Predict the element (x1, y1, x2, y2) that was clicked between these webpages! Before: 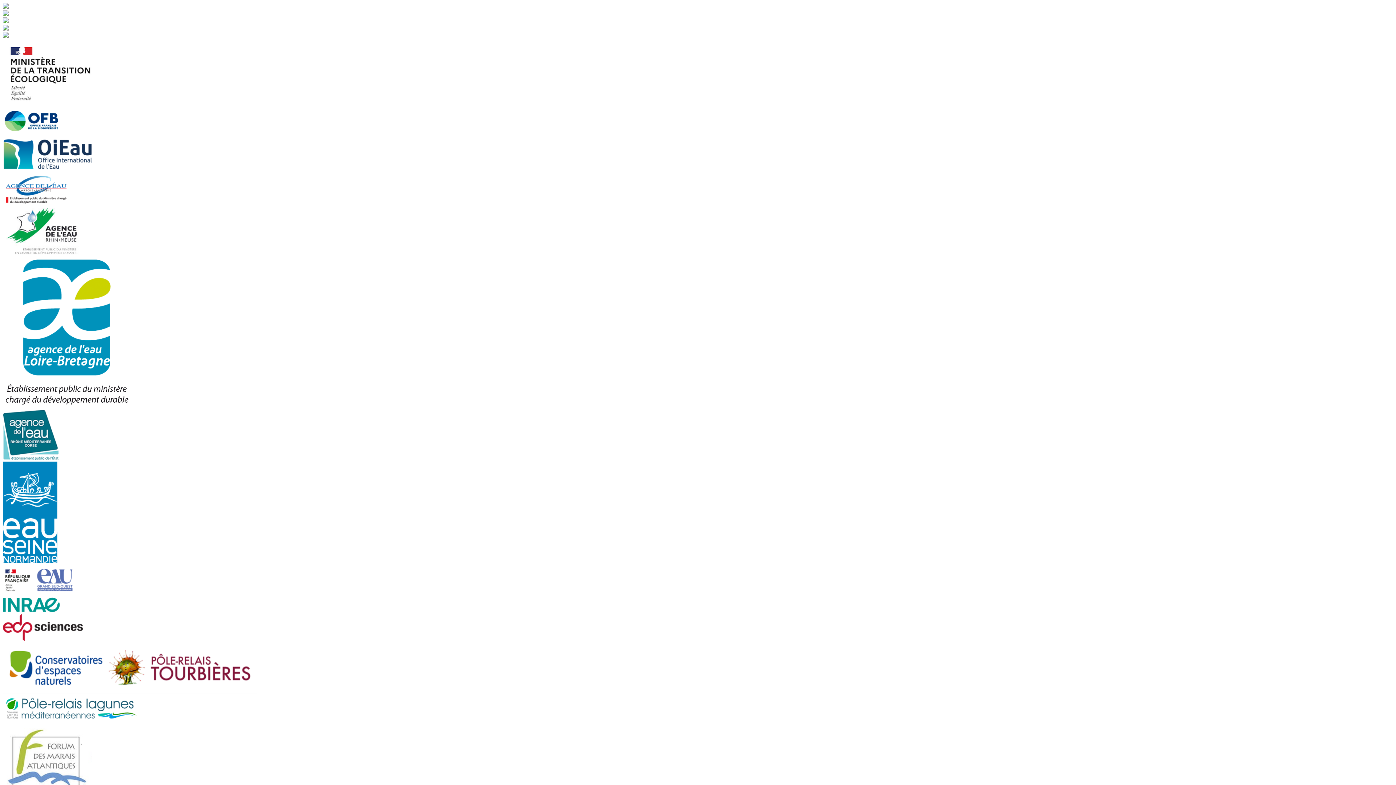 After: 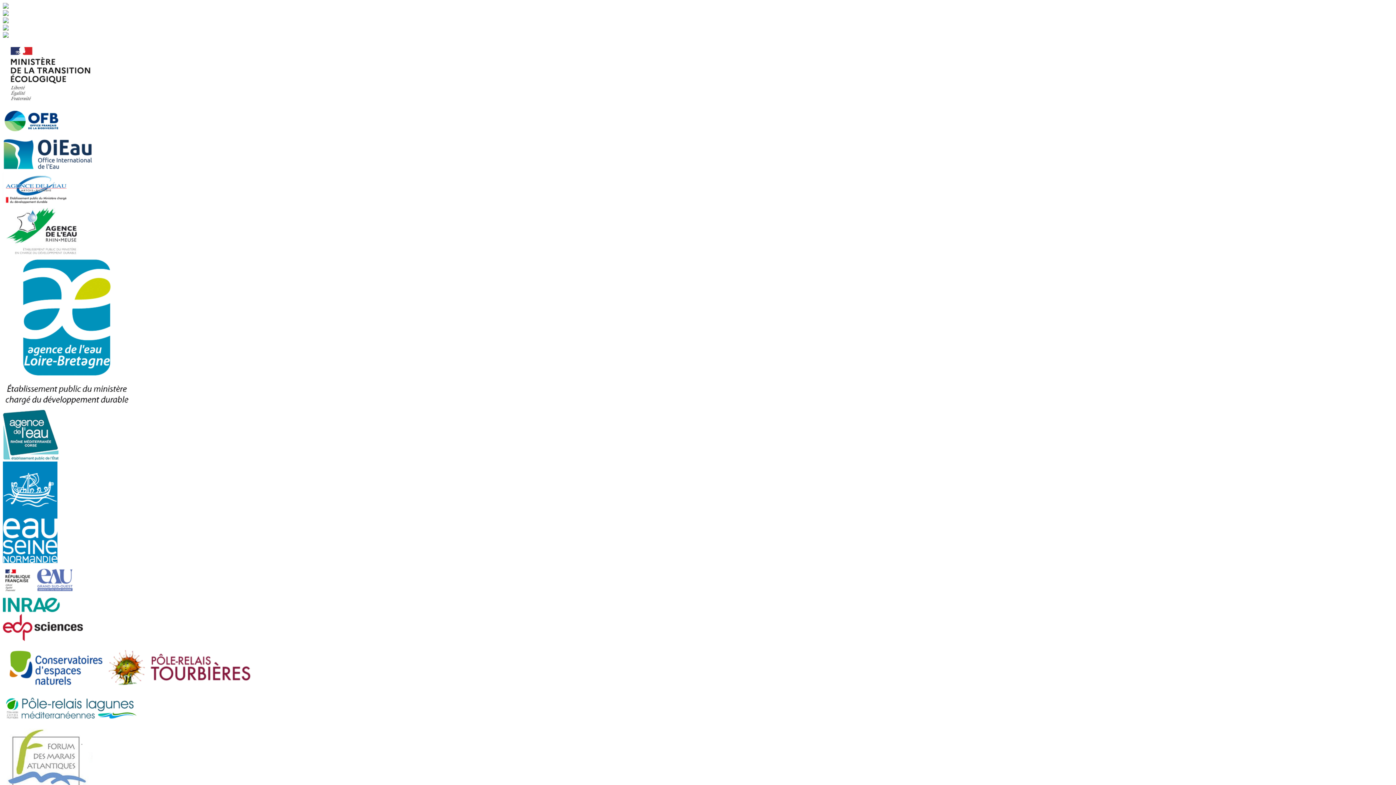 Action: bbox: (2, 558, 57, 564)